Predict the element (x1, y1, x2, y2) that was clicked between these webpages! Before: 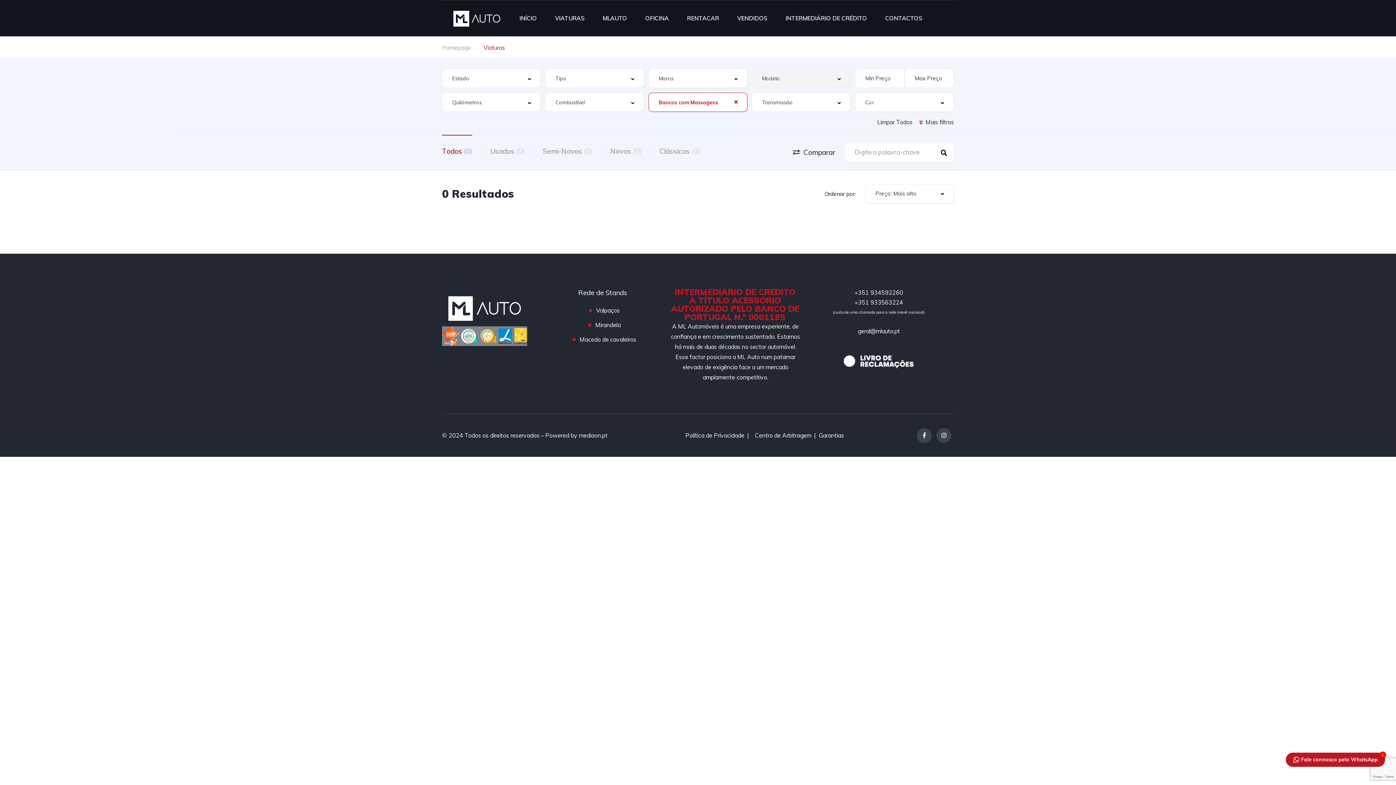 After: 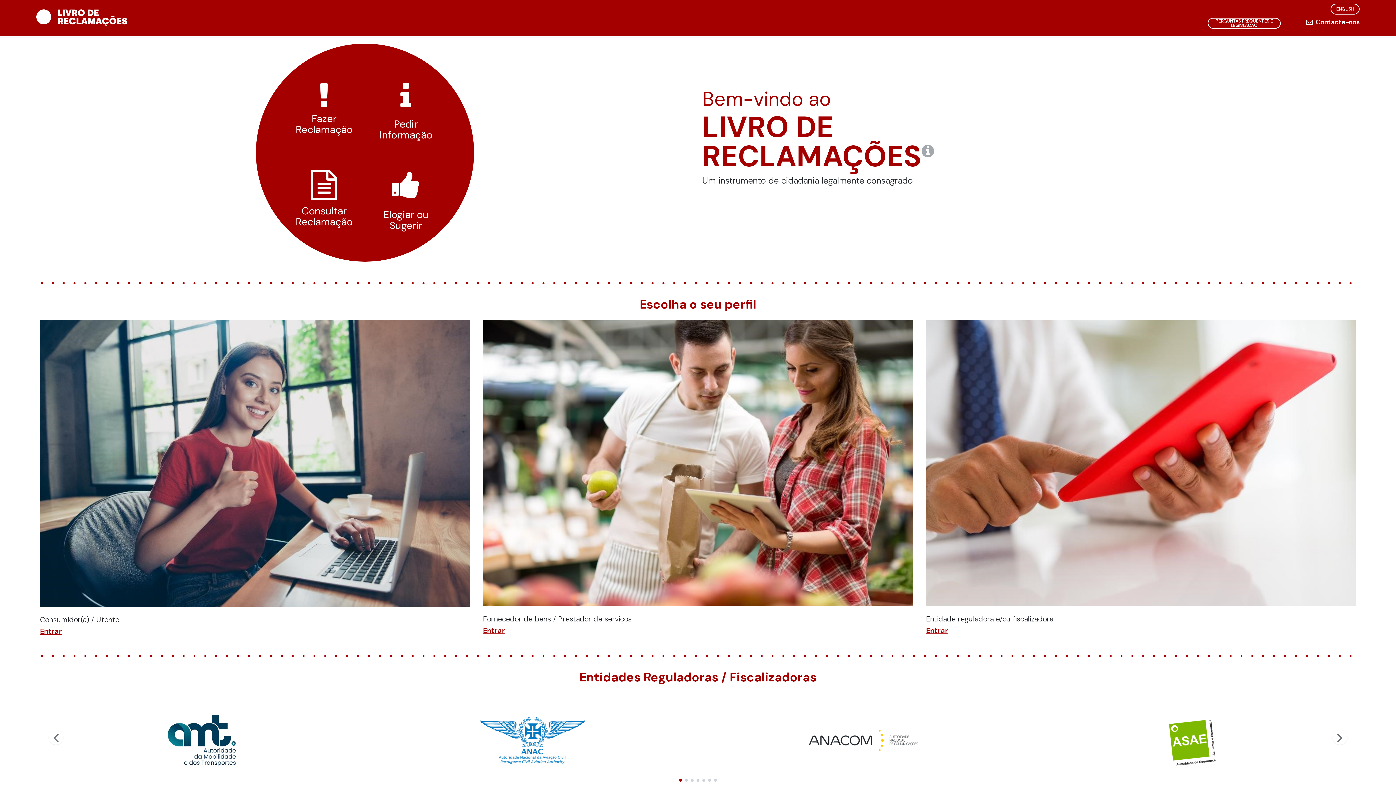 Action: bbox: (844, 355, 913, 368)